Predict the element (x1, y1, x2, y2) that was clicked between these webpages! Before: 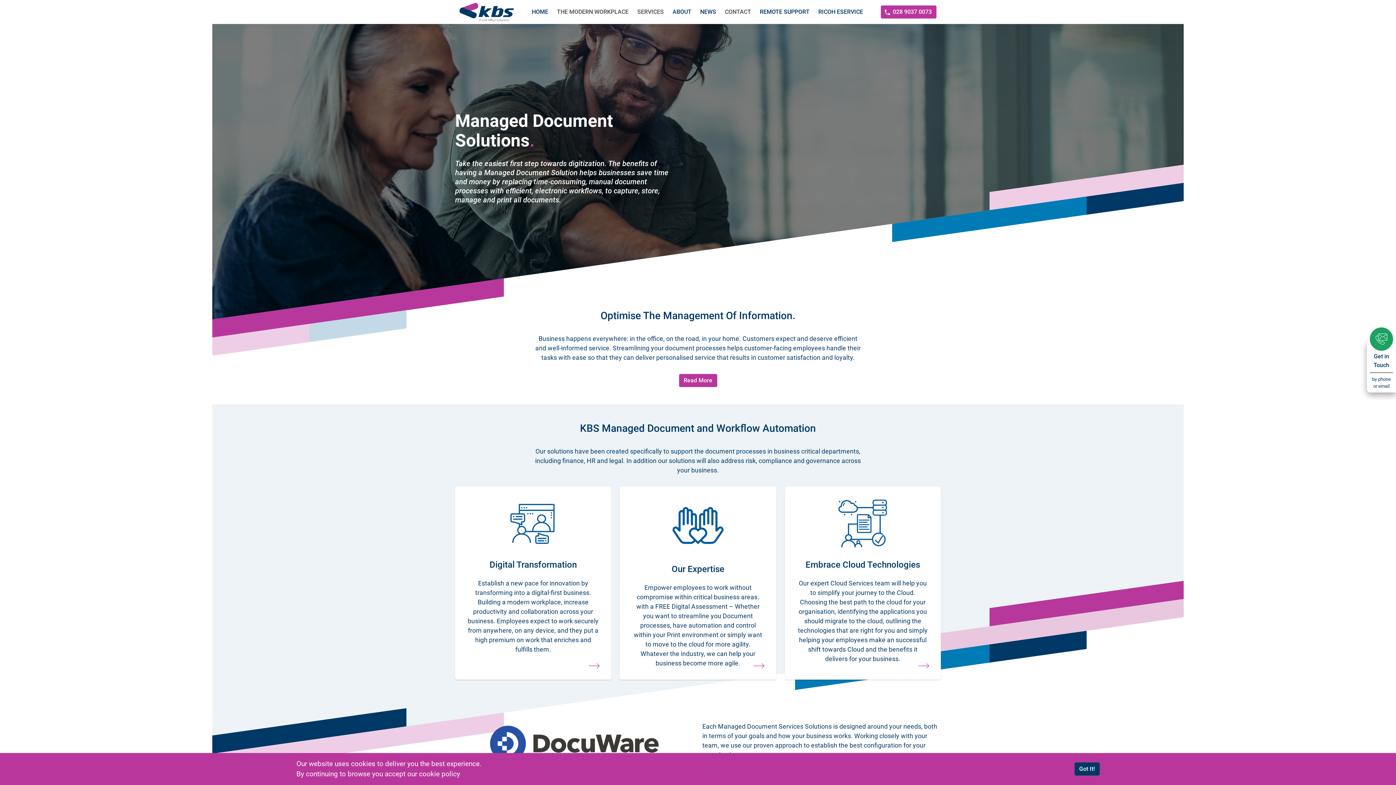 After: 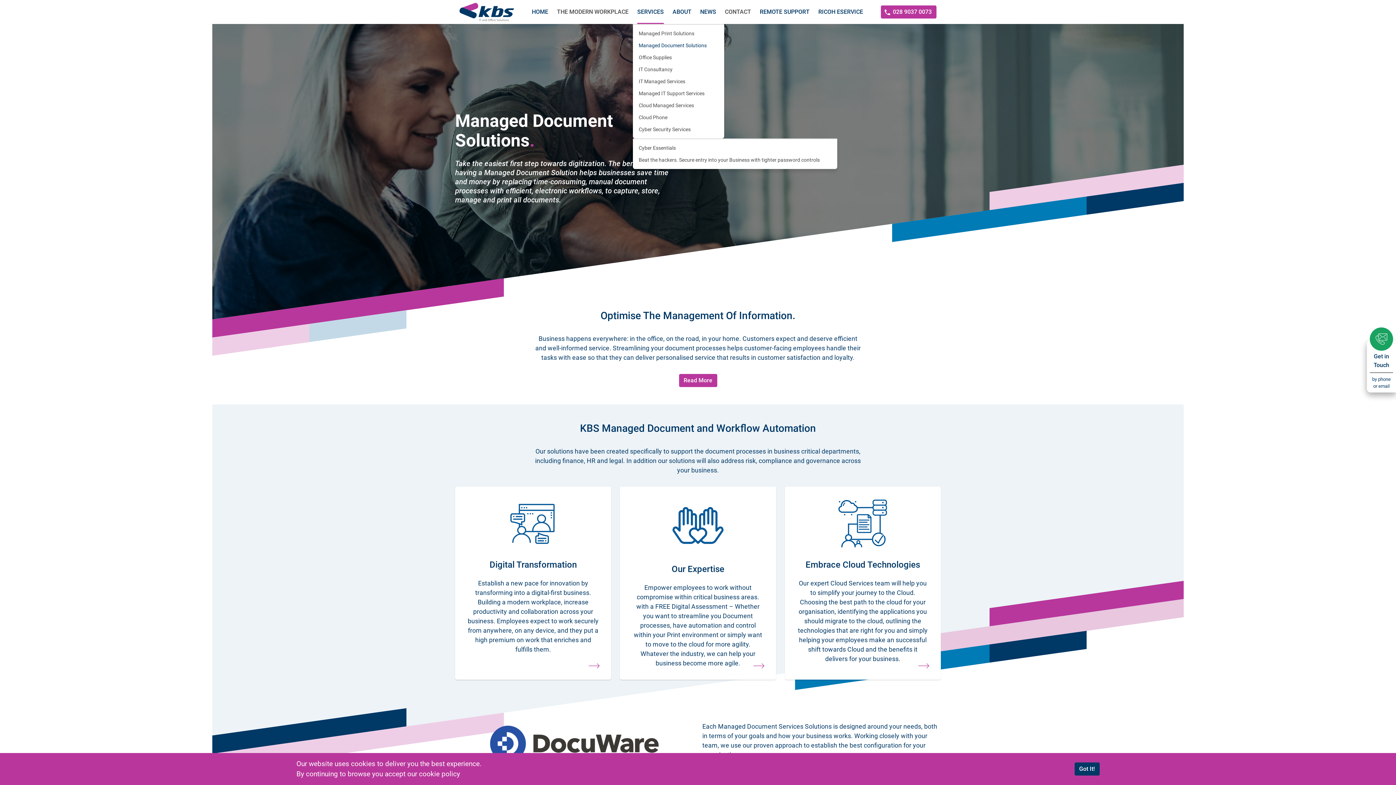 Action: bbox: (633, 0, 668, 24) label: SERVICES